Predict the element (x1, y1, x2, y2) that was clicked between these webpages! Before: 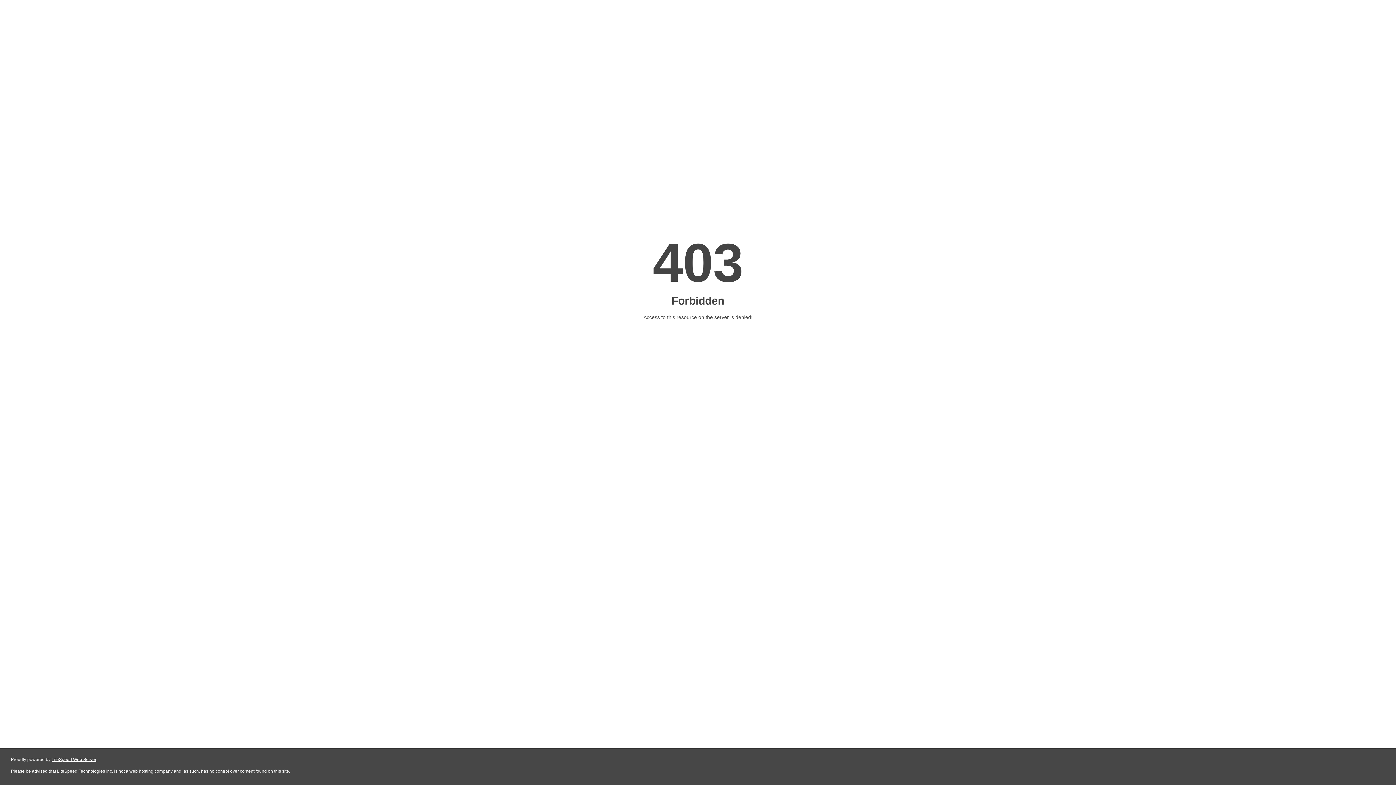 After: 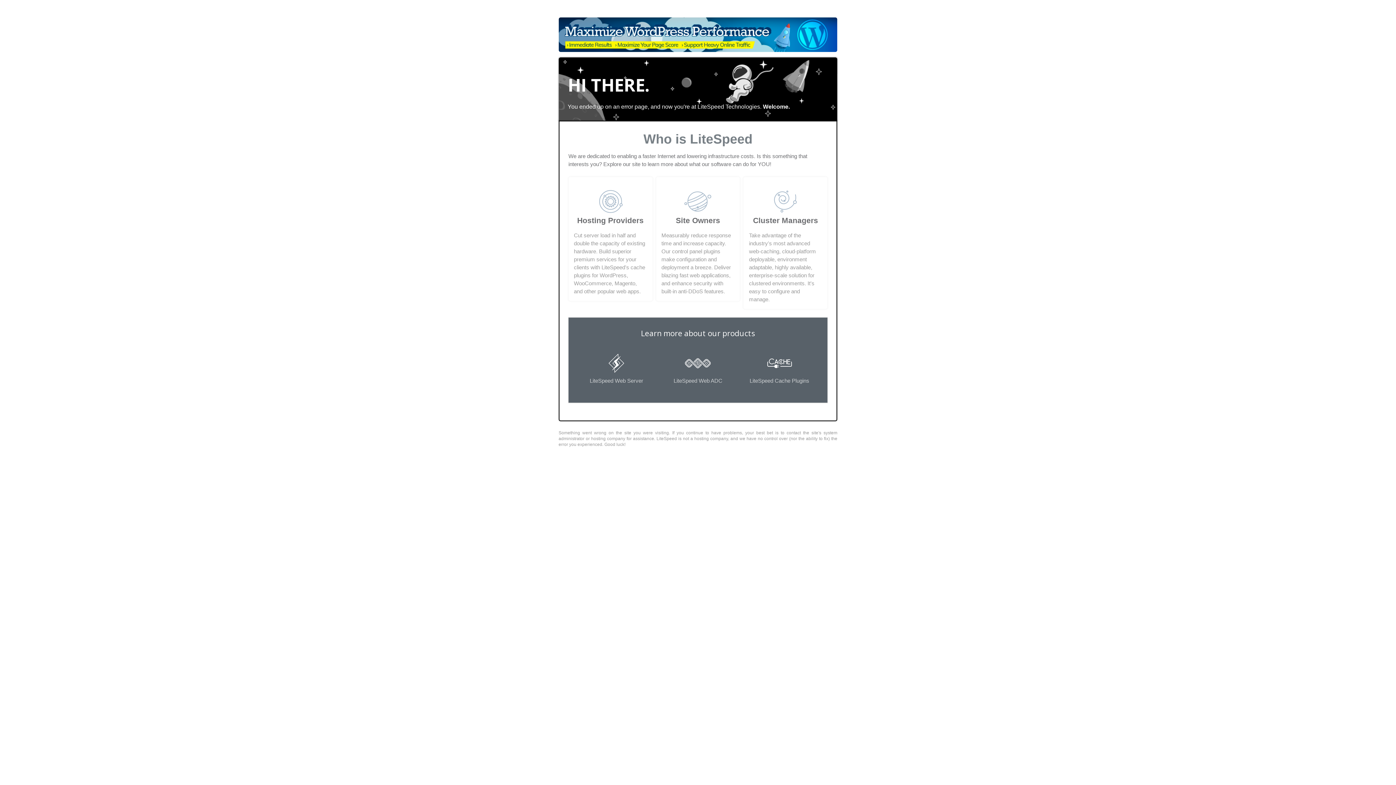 Action: bbox: (51, 757, 96, 762) label: LiteSpeed Web Server